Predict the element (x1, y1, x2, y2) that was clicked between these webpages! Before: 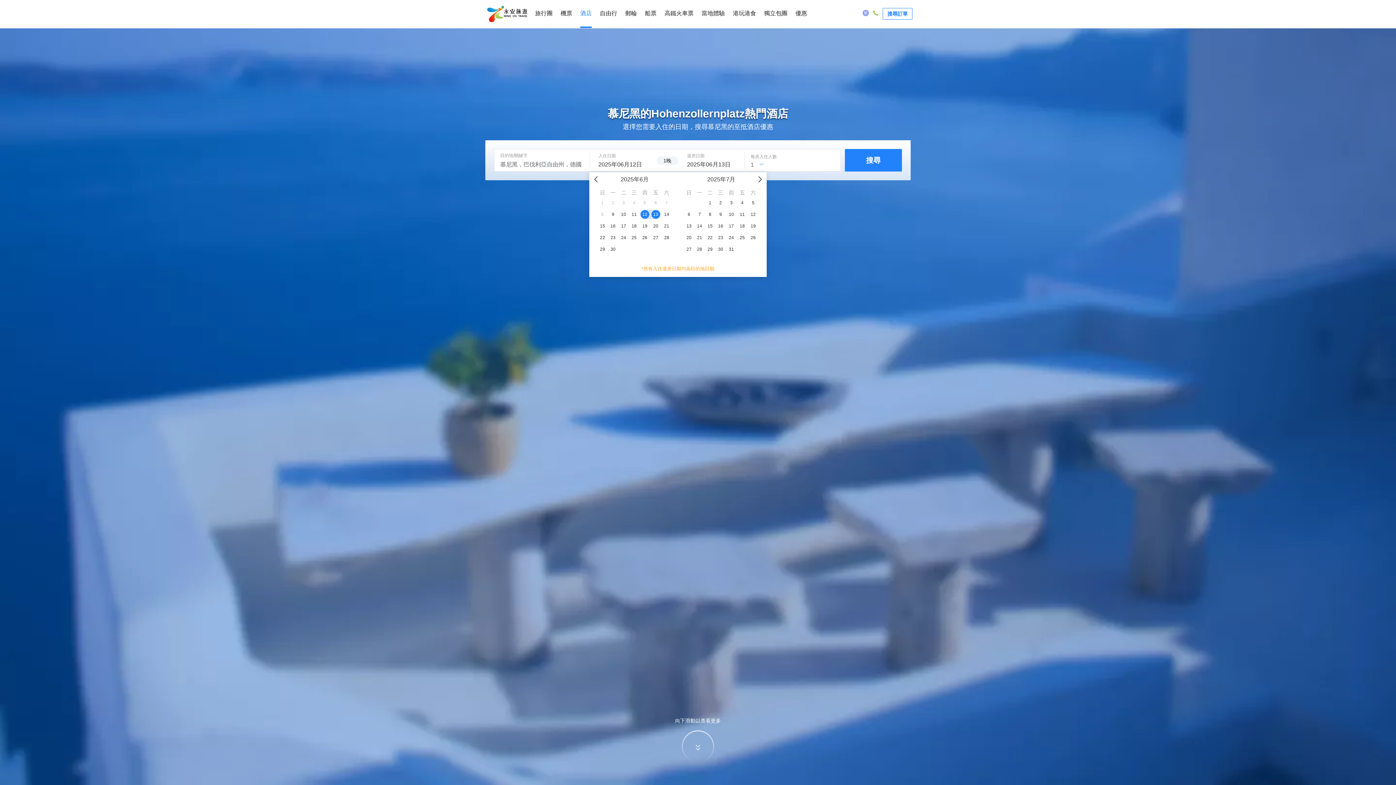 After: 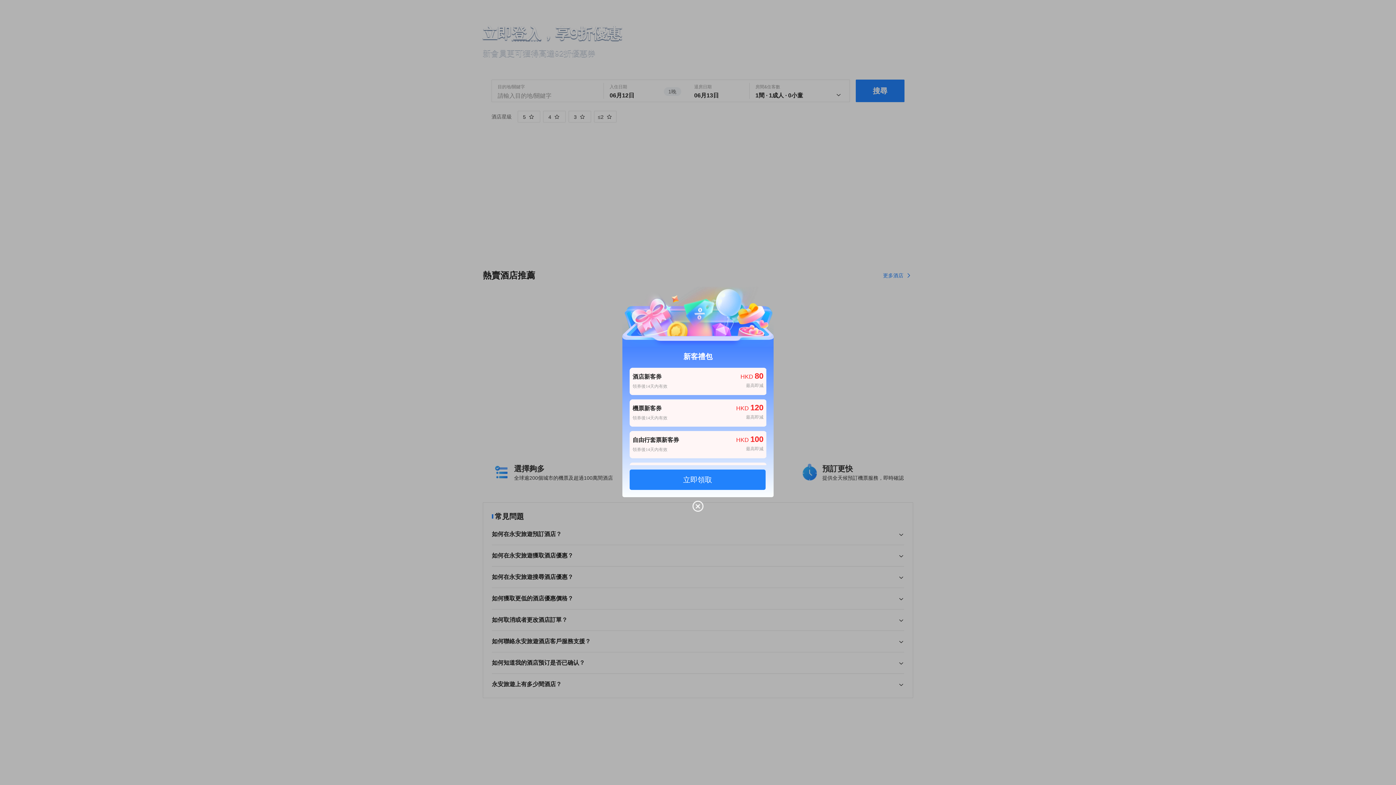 Action: label: 酒店 bbox: (580, 0, 592, 27)